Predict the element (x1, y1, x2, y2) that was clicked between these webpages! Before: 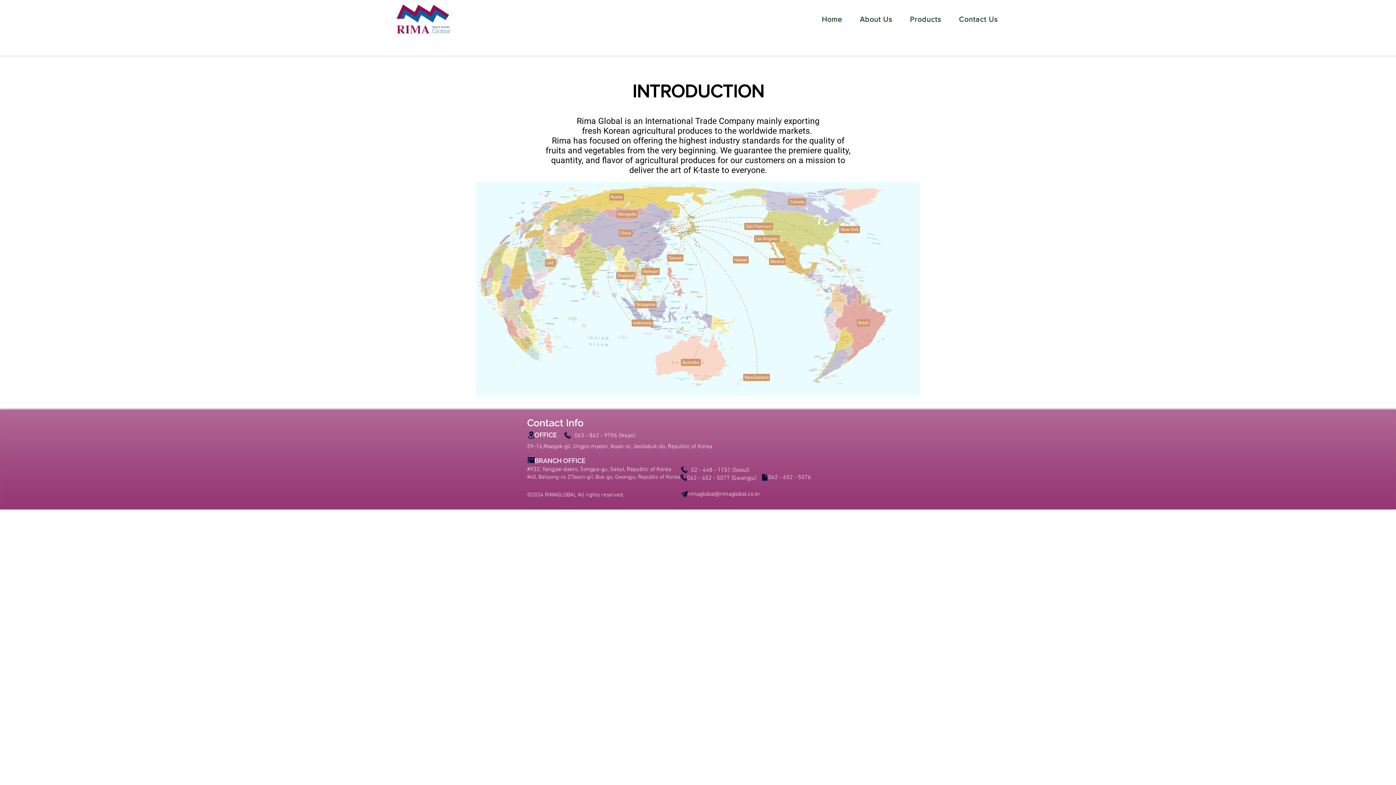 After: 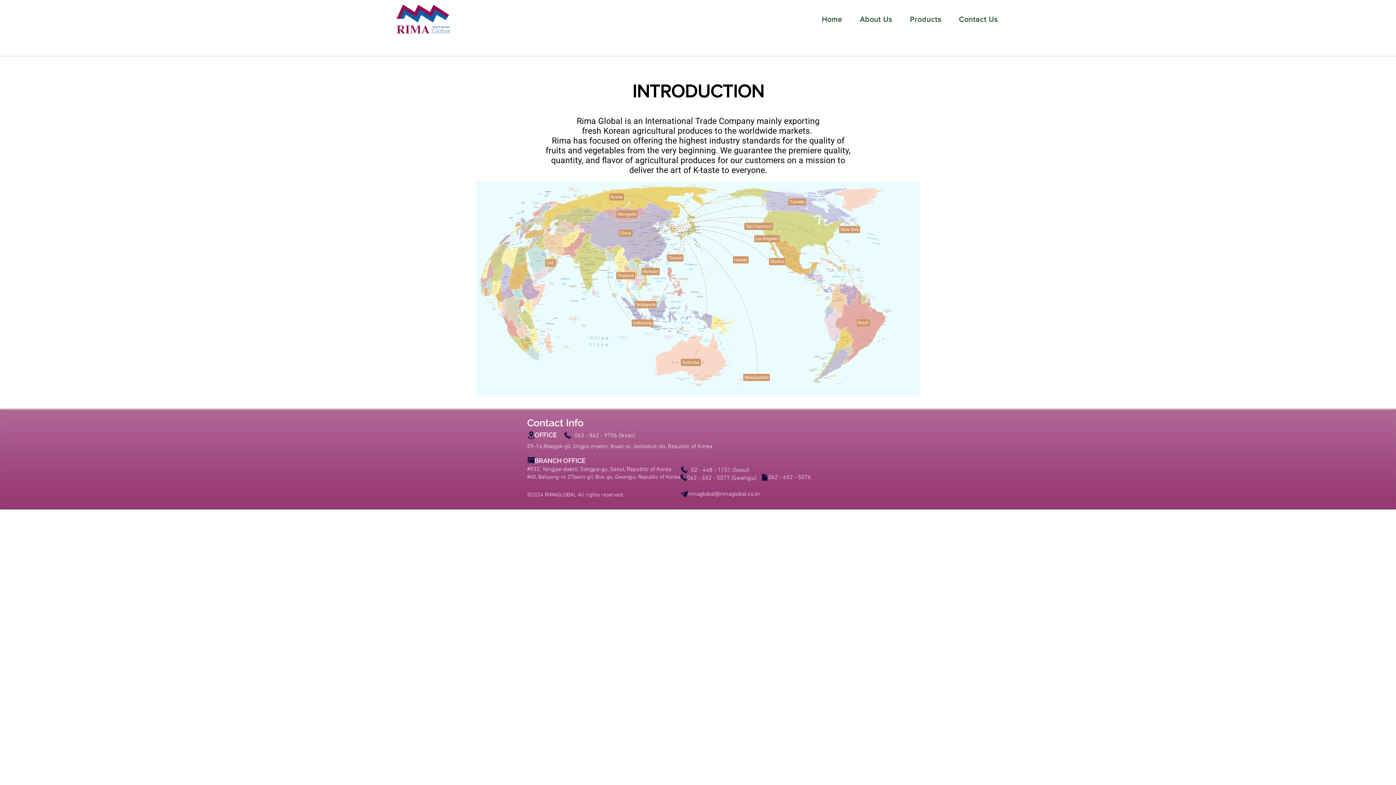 Action: bbox: (852, 11, 899, 26) label: About Us